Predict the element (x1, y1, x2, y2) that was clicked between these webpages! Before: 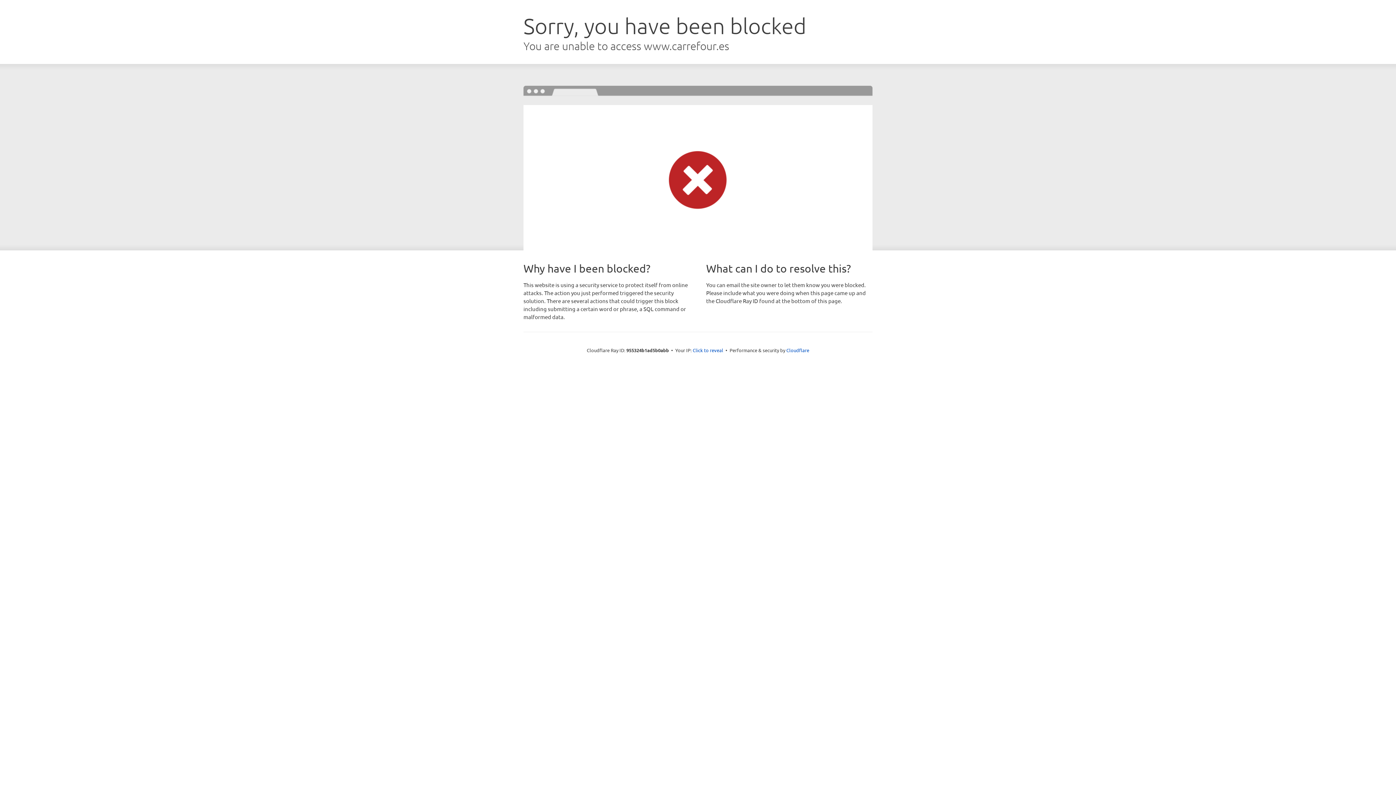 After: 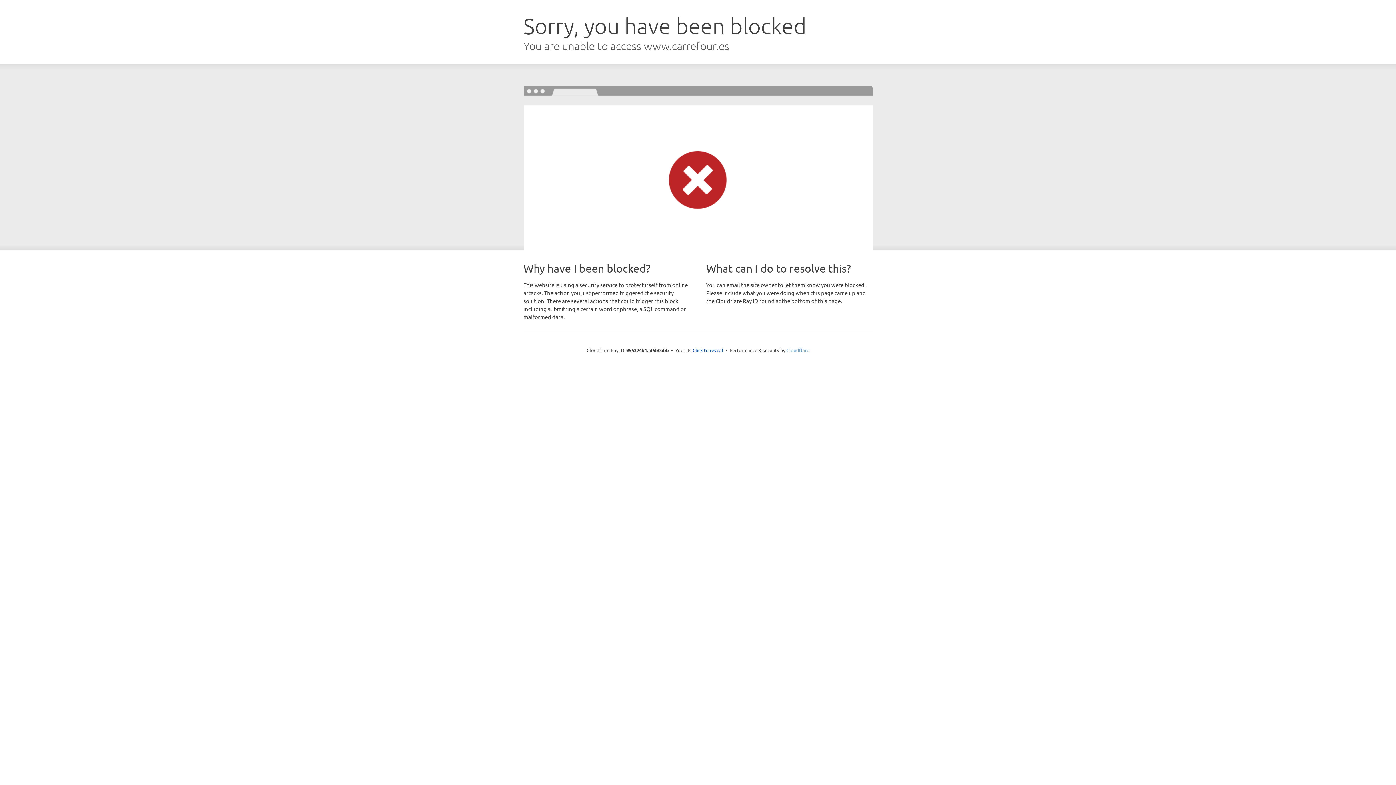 Action: label: Cloudflare bbox: (786, 347, 809, 353)